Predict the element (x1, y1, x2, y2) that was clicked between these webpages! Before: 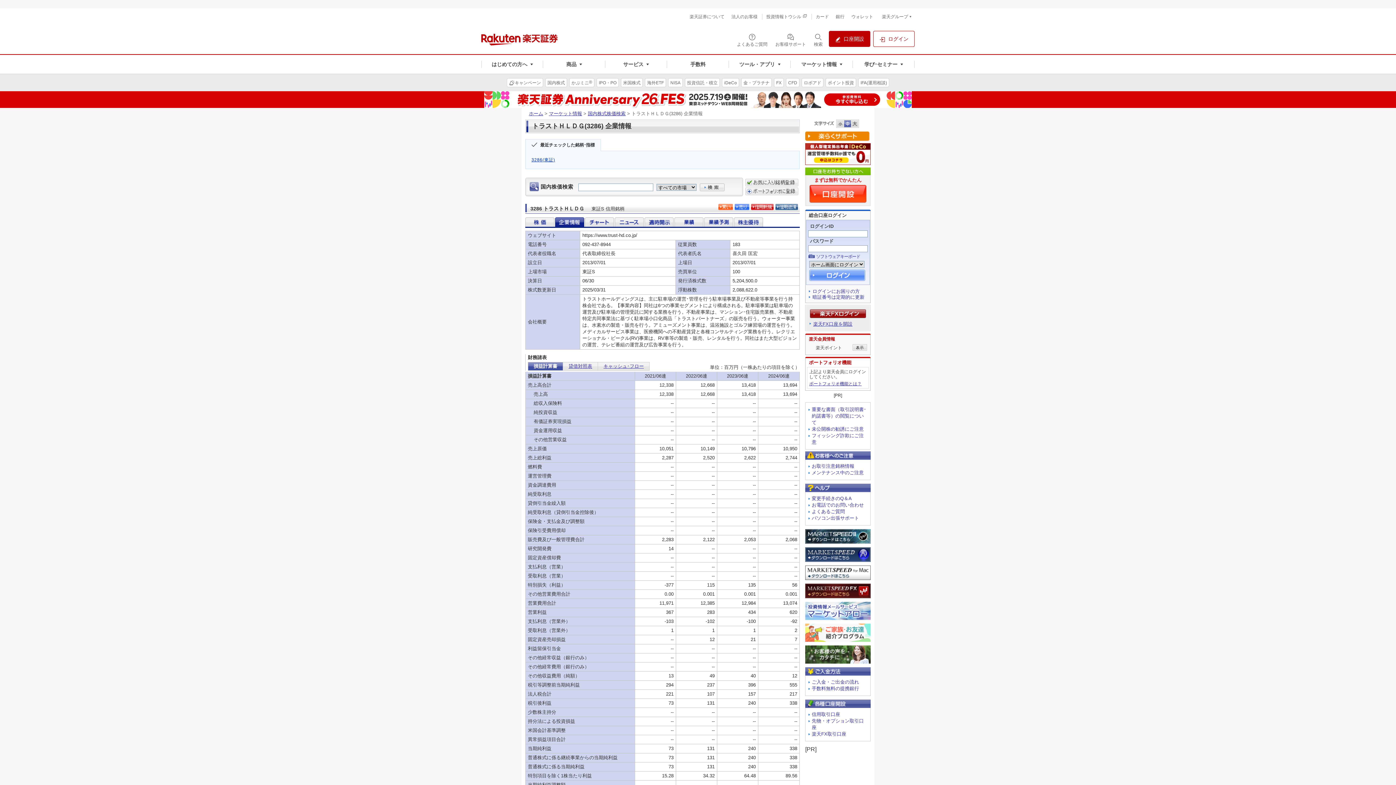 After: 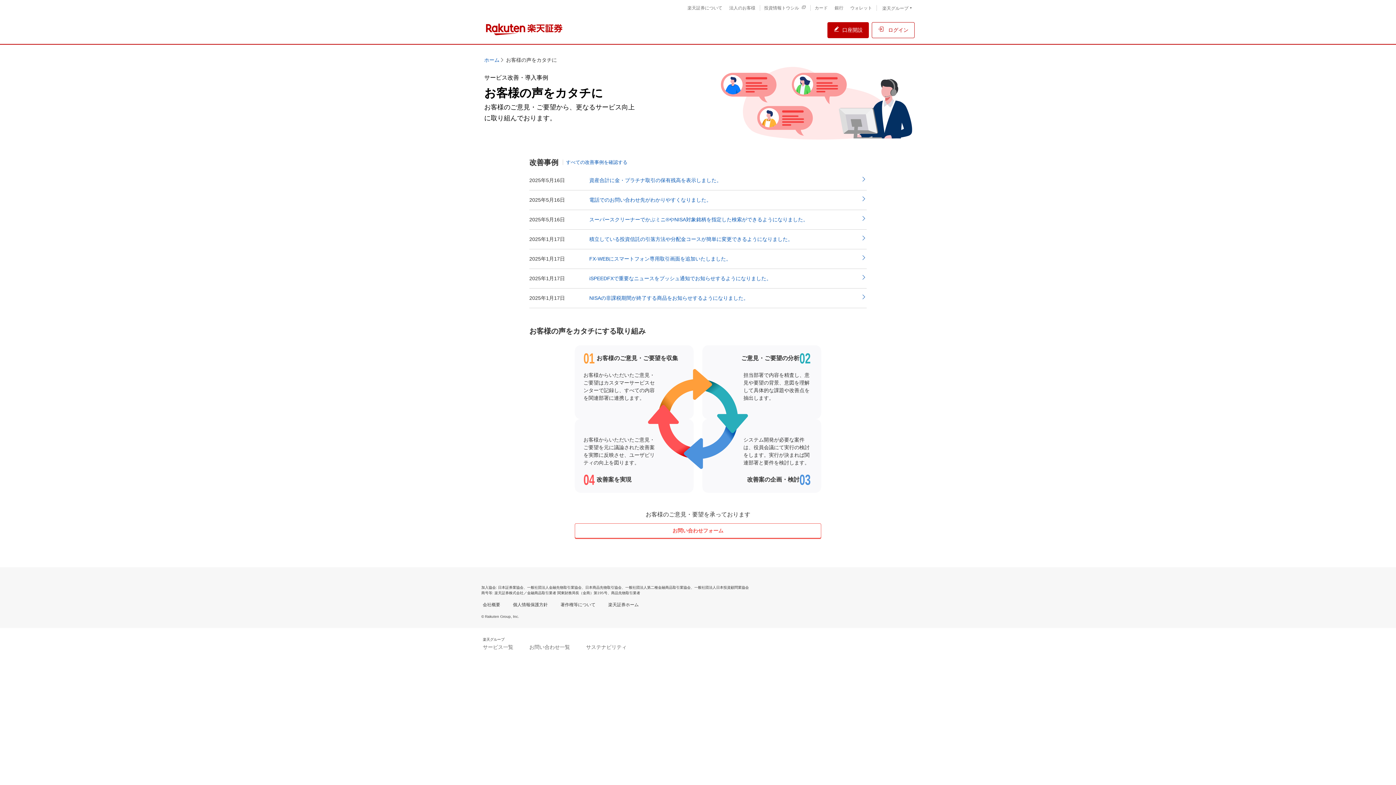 Action: bbox: (805, 656, 870, 662)